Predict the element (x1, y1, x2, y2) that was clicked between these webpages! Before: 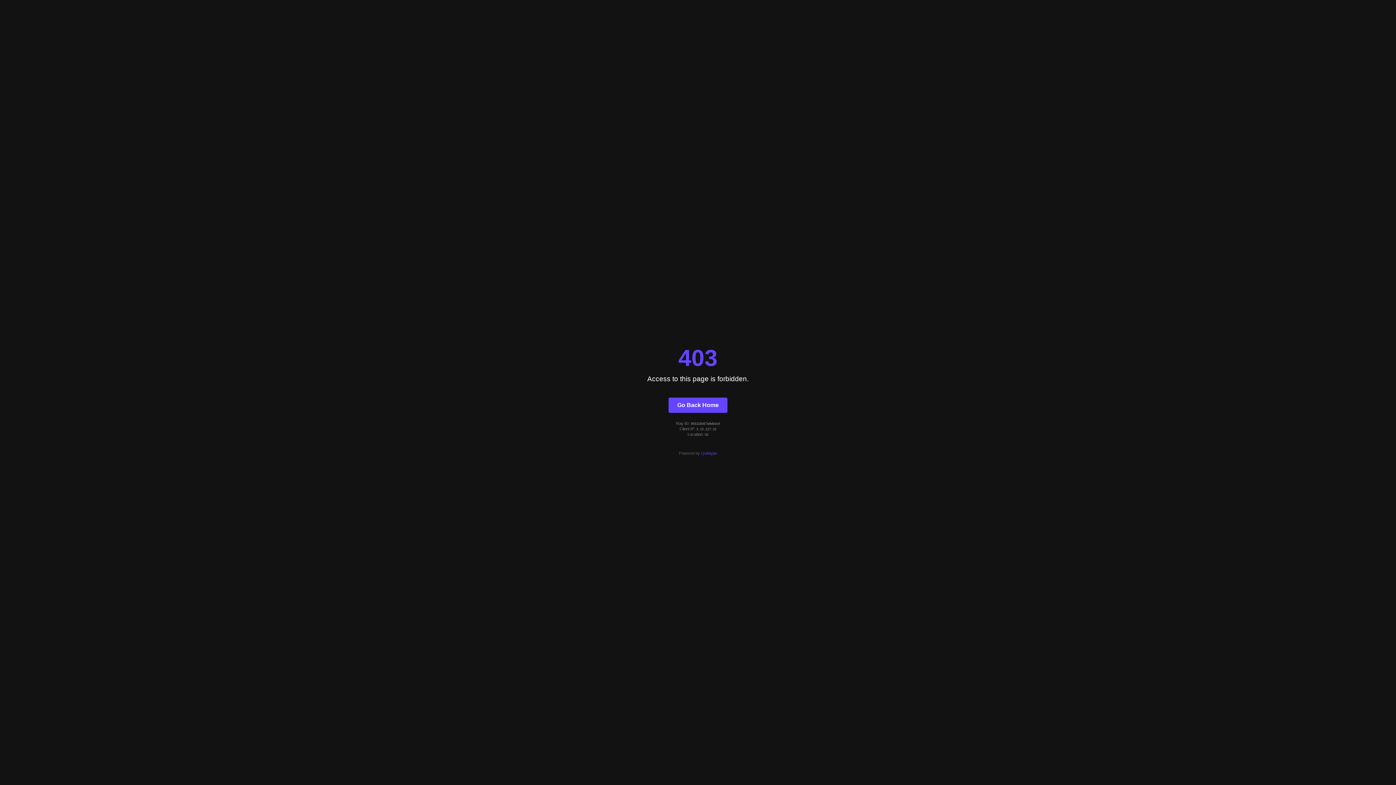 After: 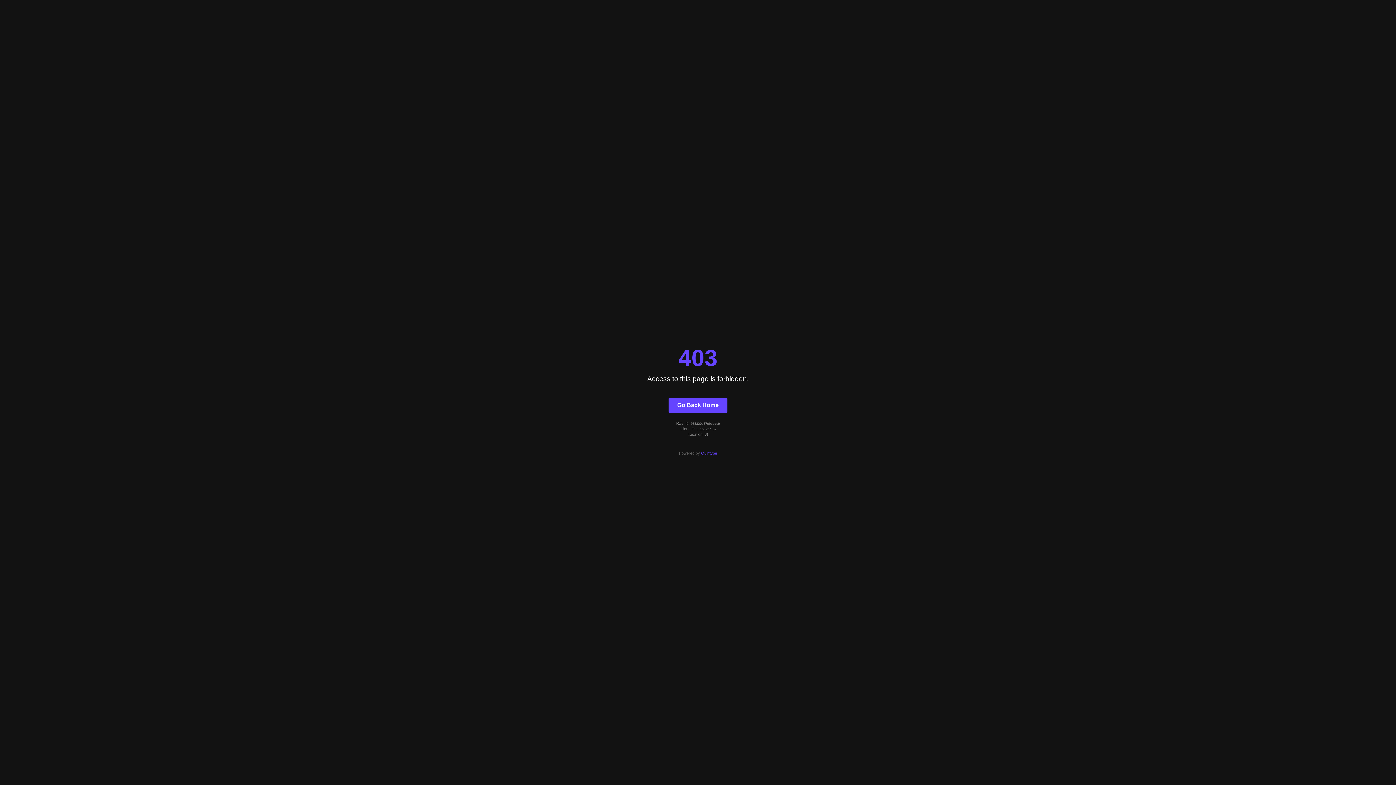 Action: bbox: (701, 451, 717, 455) label: Quintype